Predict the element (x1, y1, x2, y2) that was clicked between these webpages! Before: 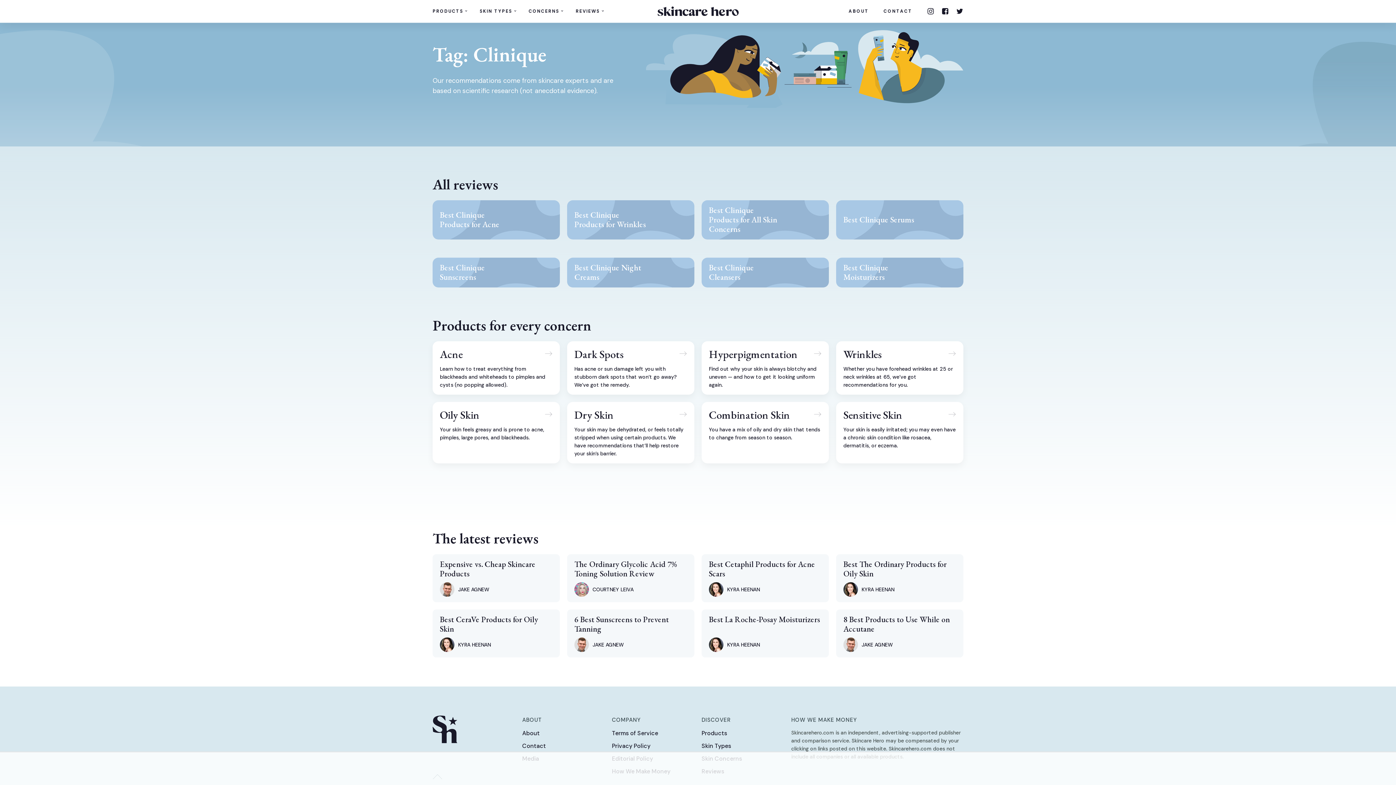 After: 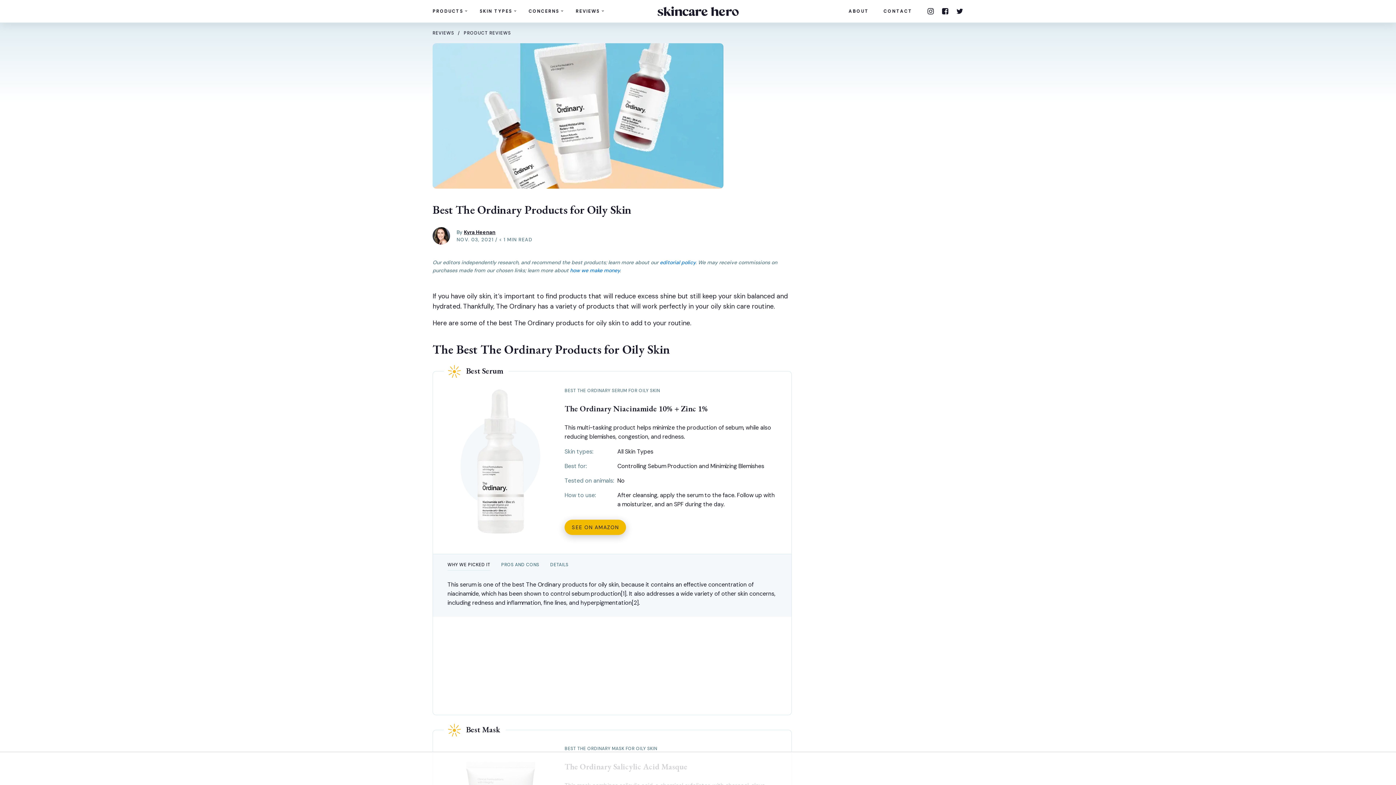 Action: bbox: (836, 554, 963, 602) label: Best The Ordinary Products for Oily Skin
KYRA HEENAN